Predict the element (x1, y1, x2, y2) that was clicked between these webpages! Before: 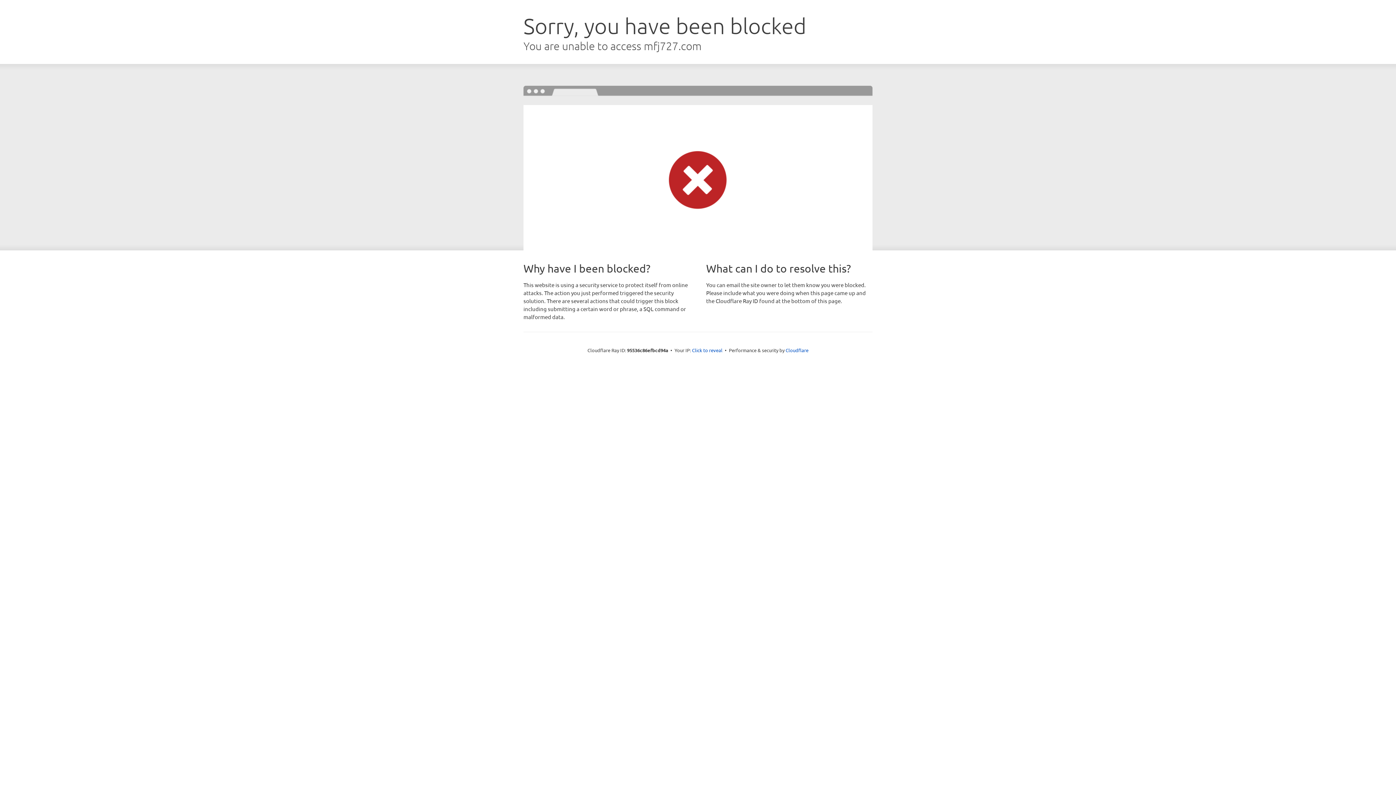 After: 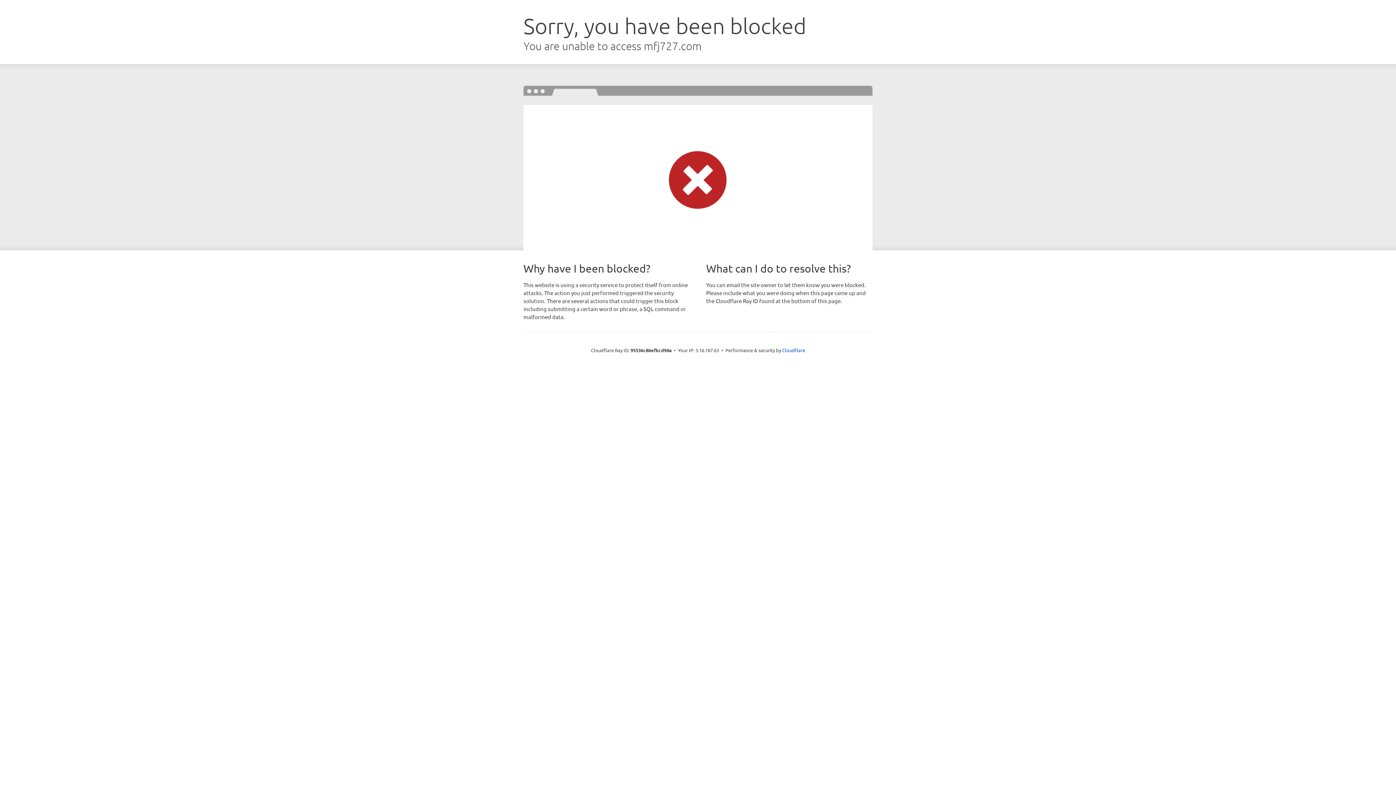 Action: label: Click to reveal bbox: (692, 346, 722, 353)